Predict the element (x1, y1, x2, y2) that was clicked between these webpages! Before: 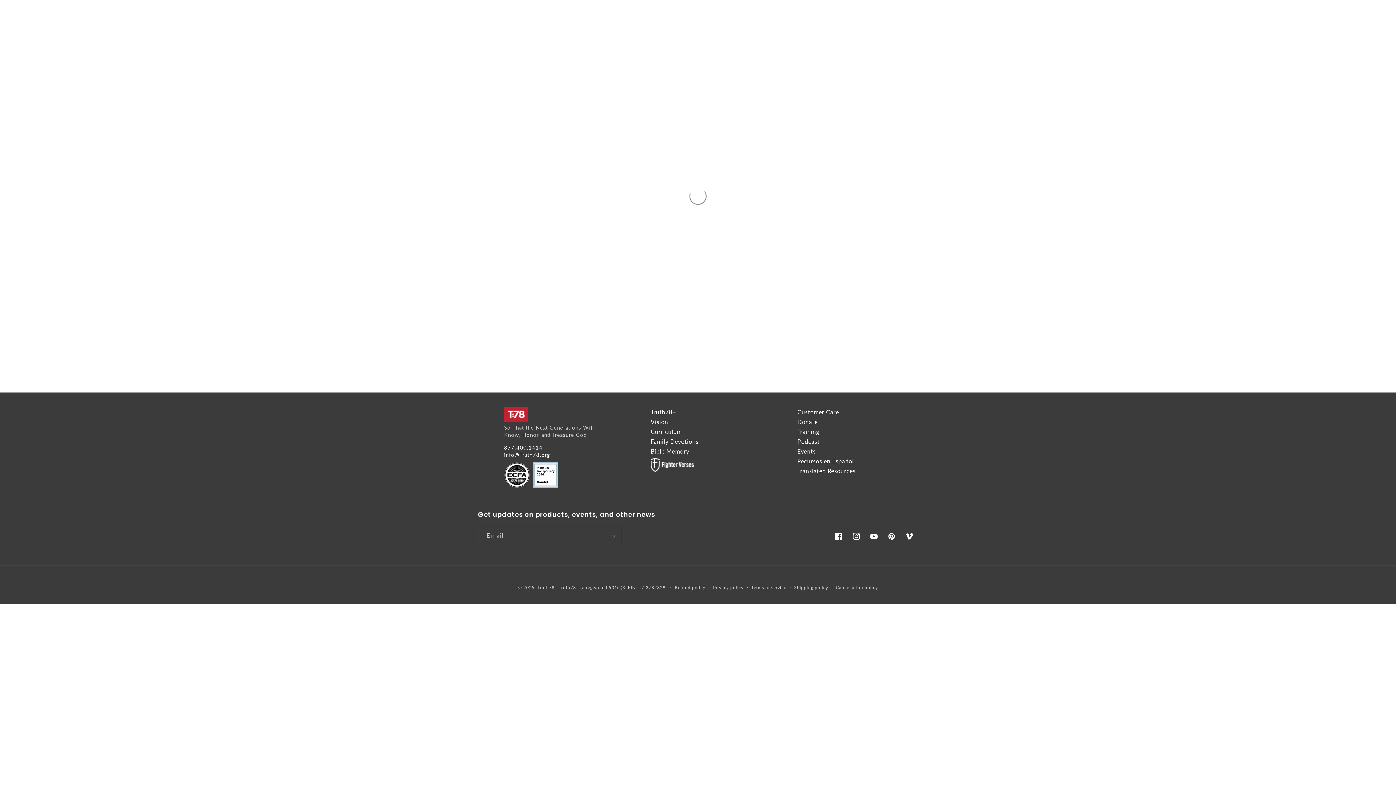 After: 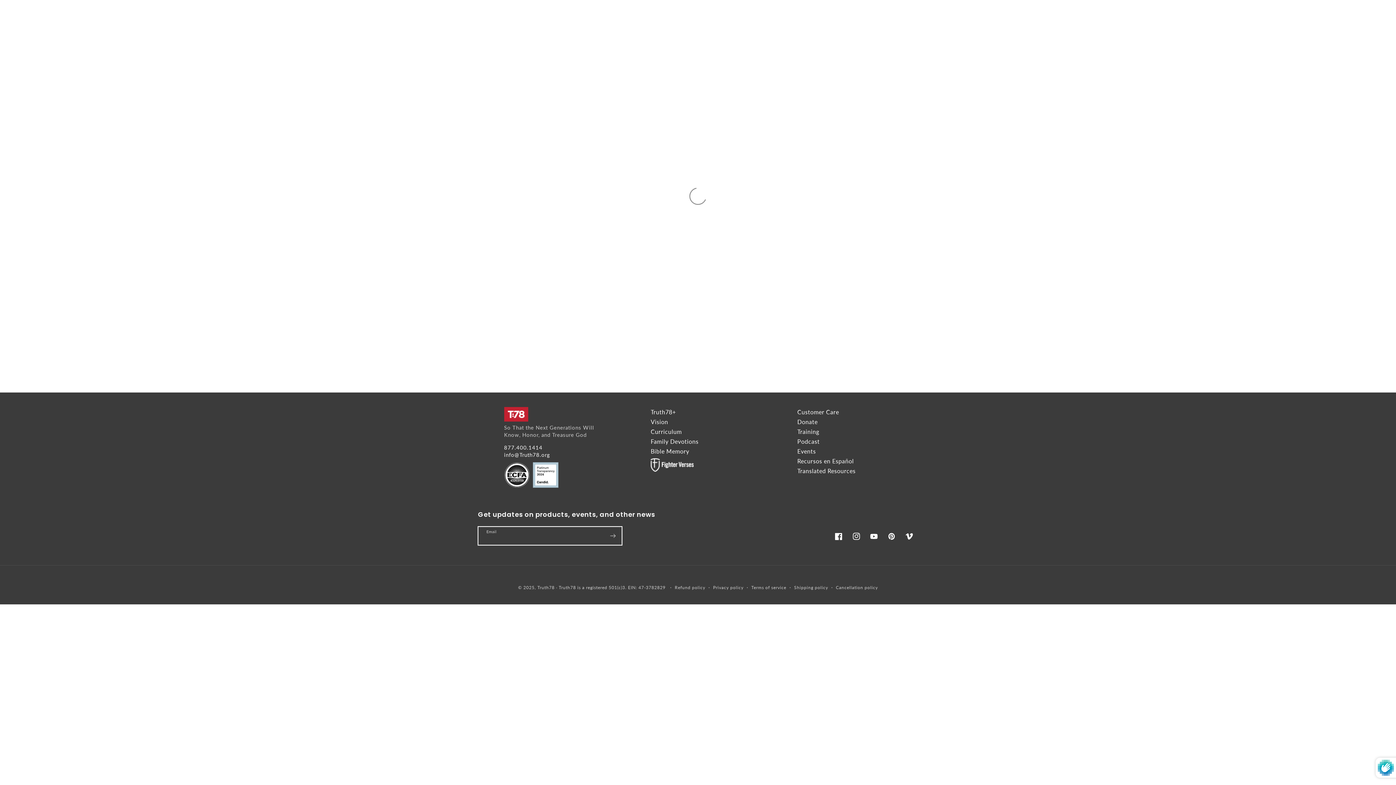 Action: label: Subscribe bbox: (604, 526, 621, 545)